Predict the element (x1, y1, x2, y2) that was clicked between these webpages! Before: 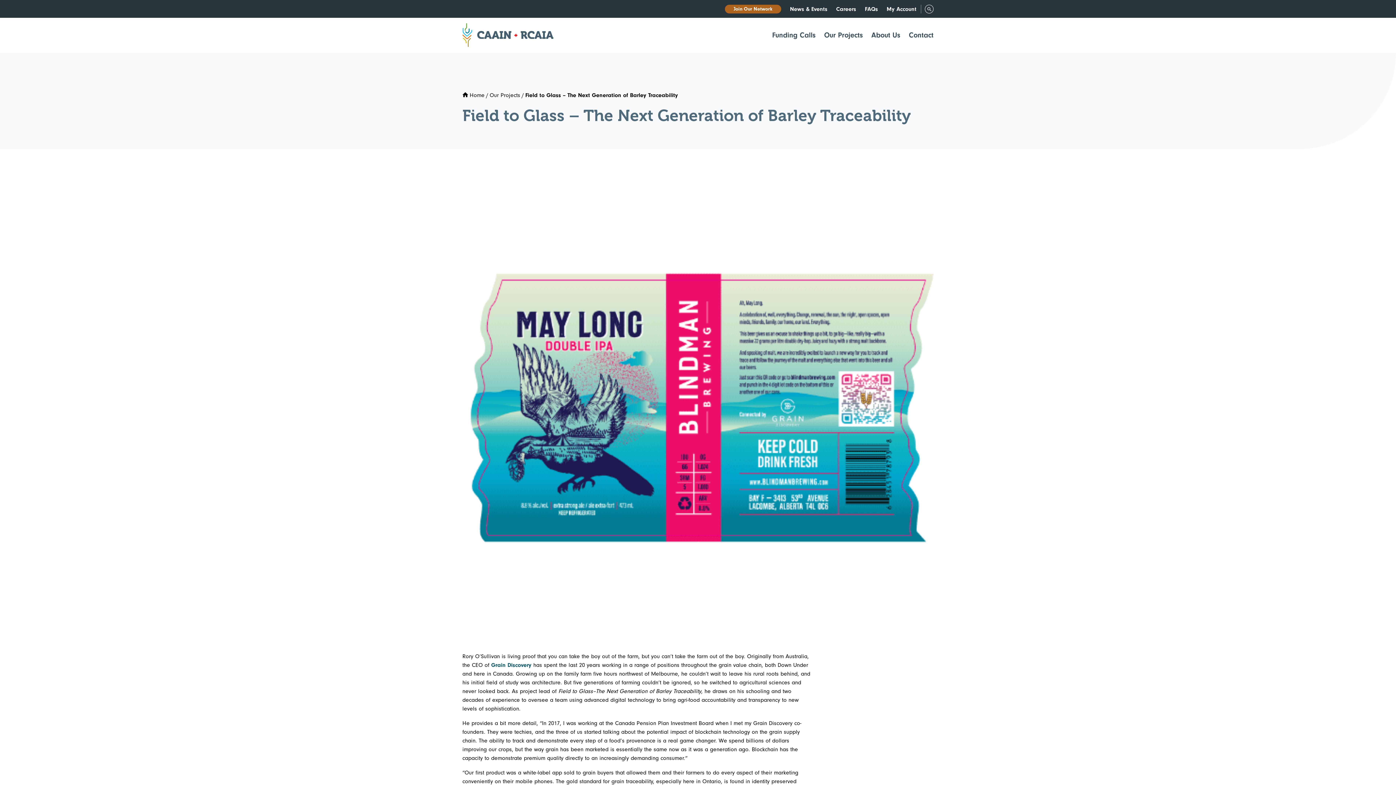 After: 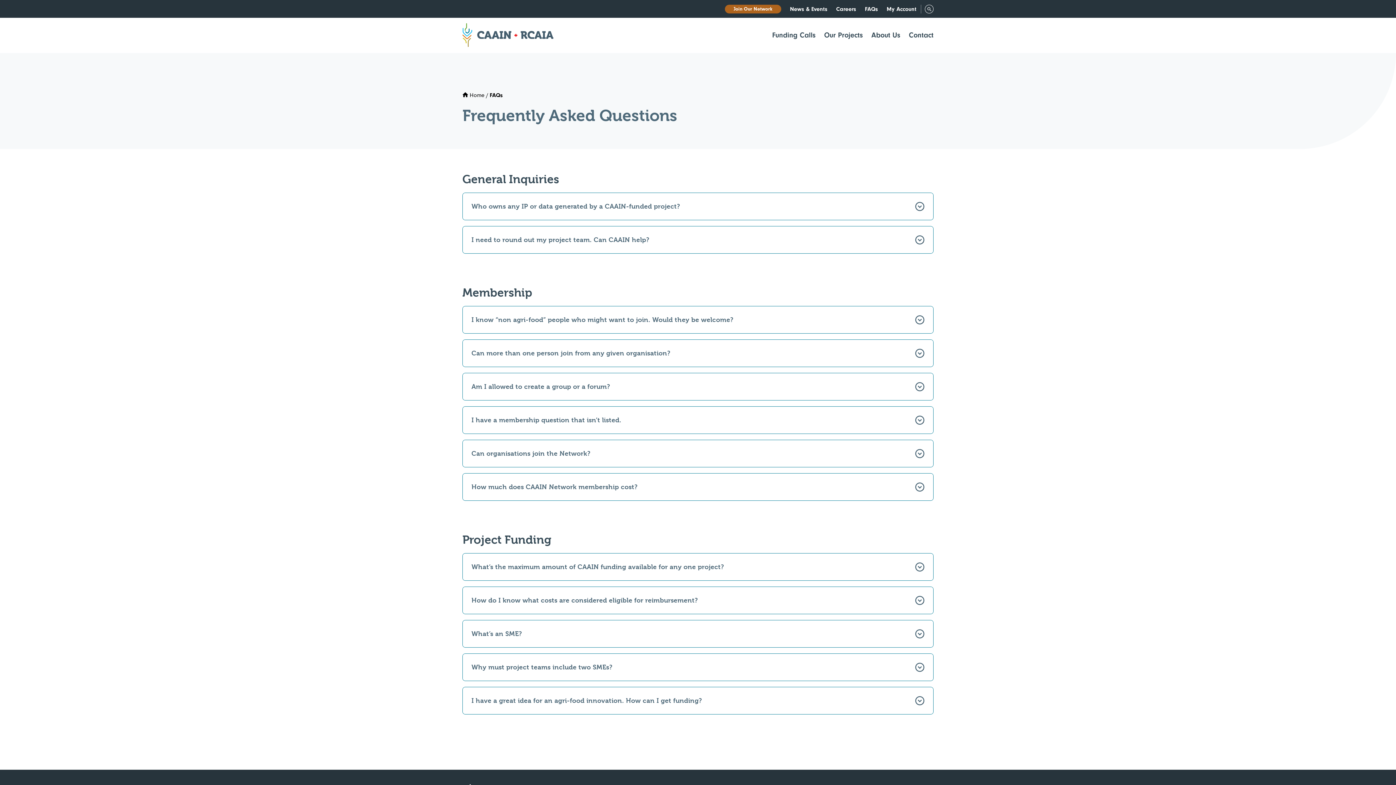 Action: label: FAQs bbox: (865, 5, 878, 12)